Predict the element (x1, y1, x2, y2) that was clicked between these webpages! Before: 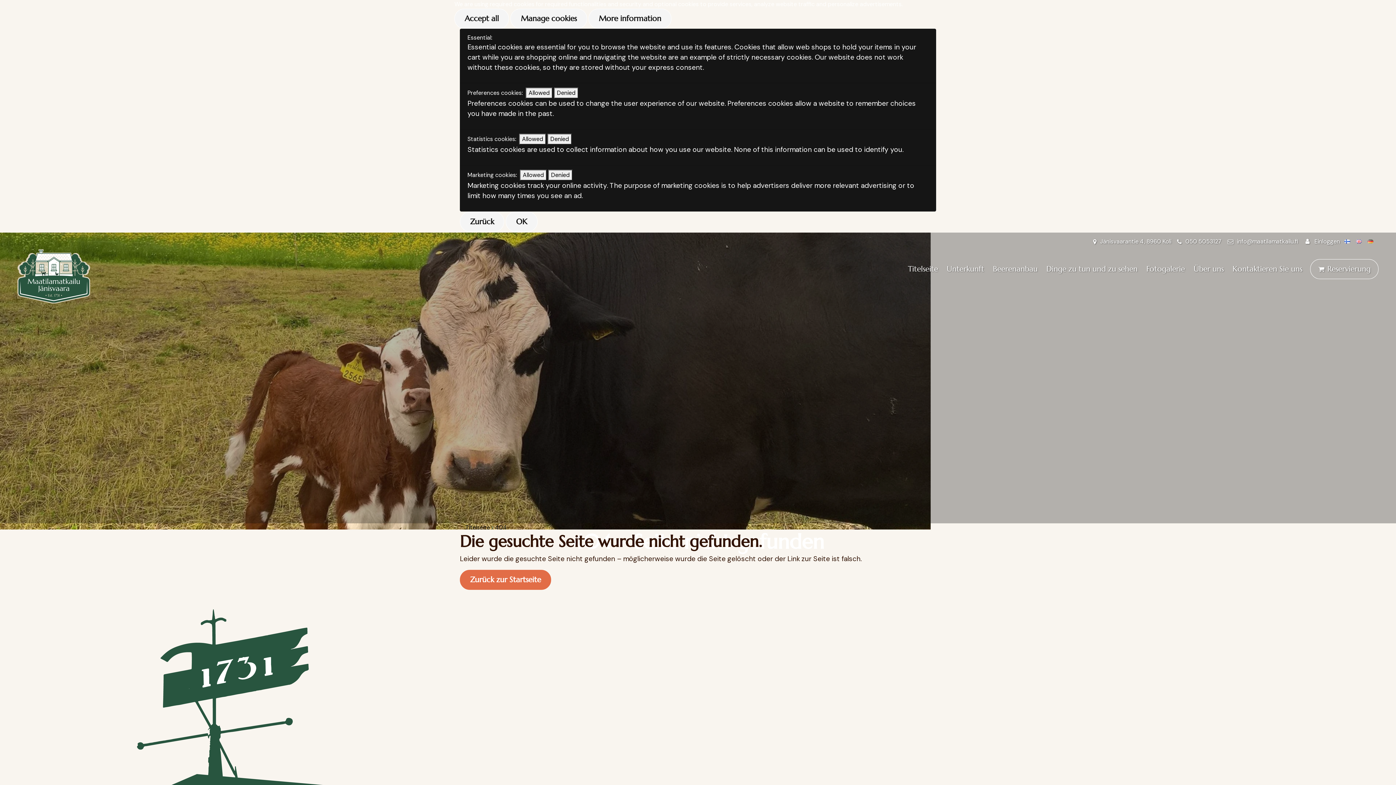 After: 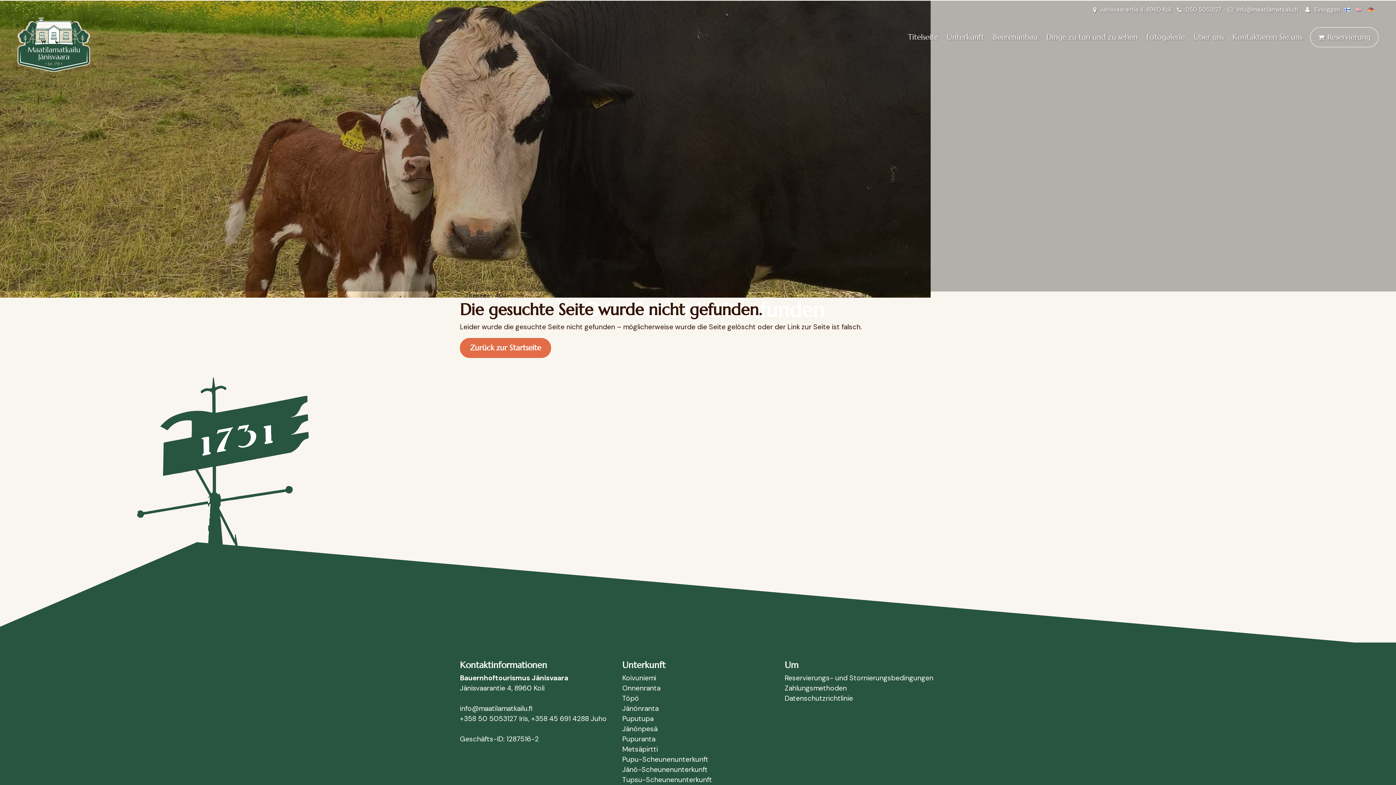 Action: bbox: (505, 211, 537, 231) label: OK